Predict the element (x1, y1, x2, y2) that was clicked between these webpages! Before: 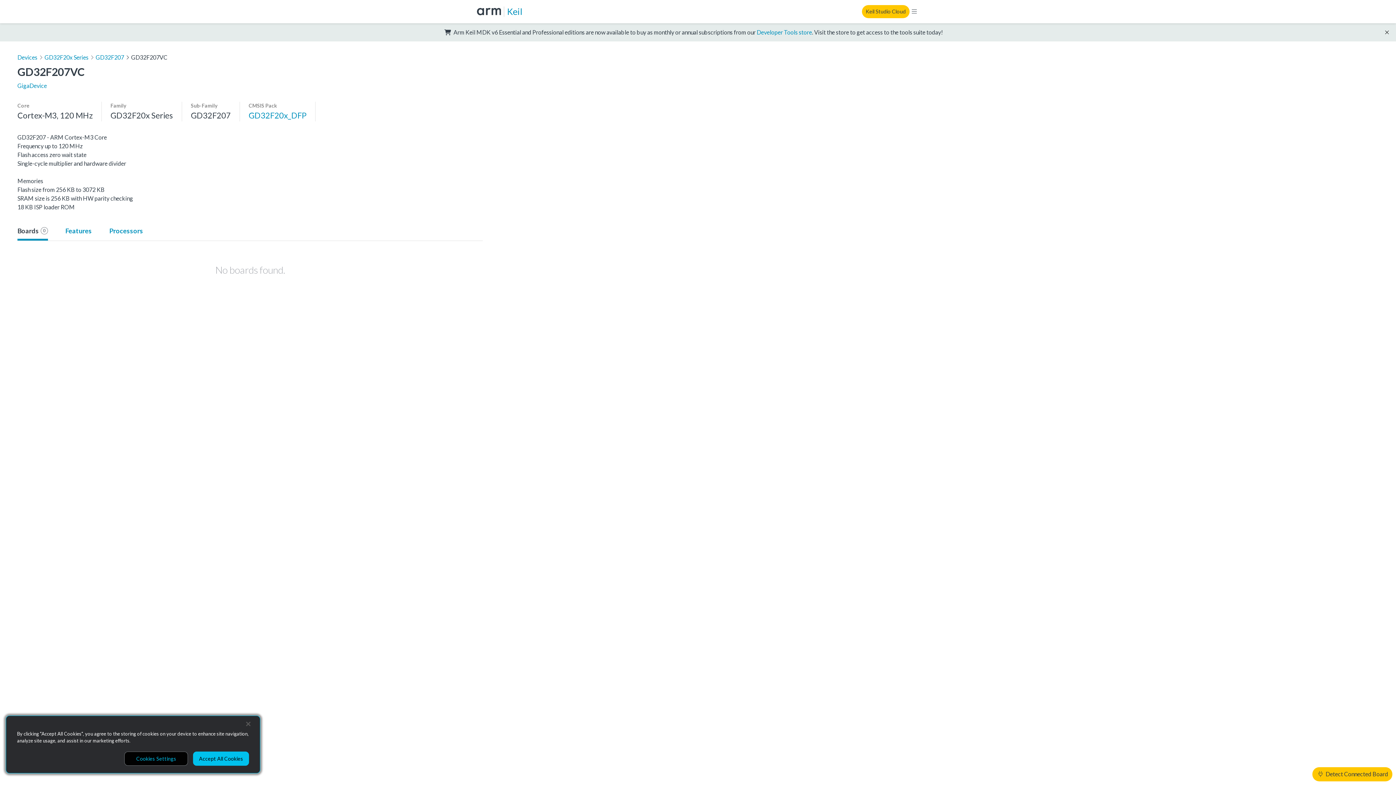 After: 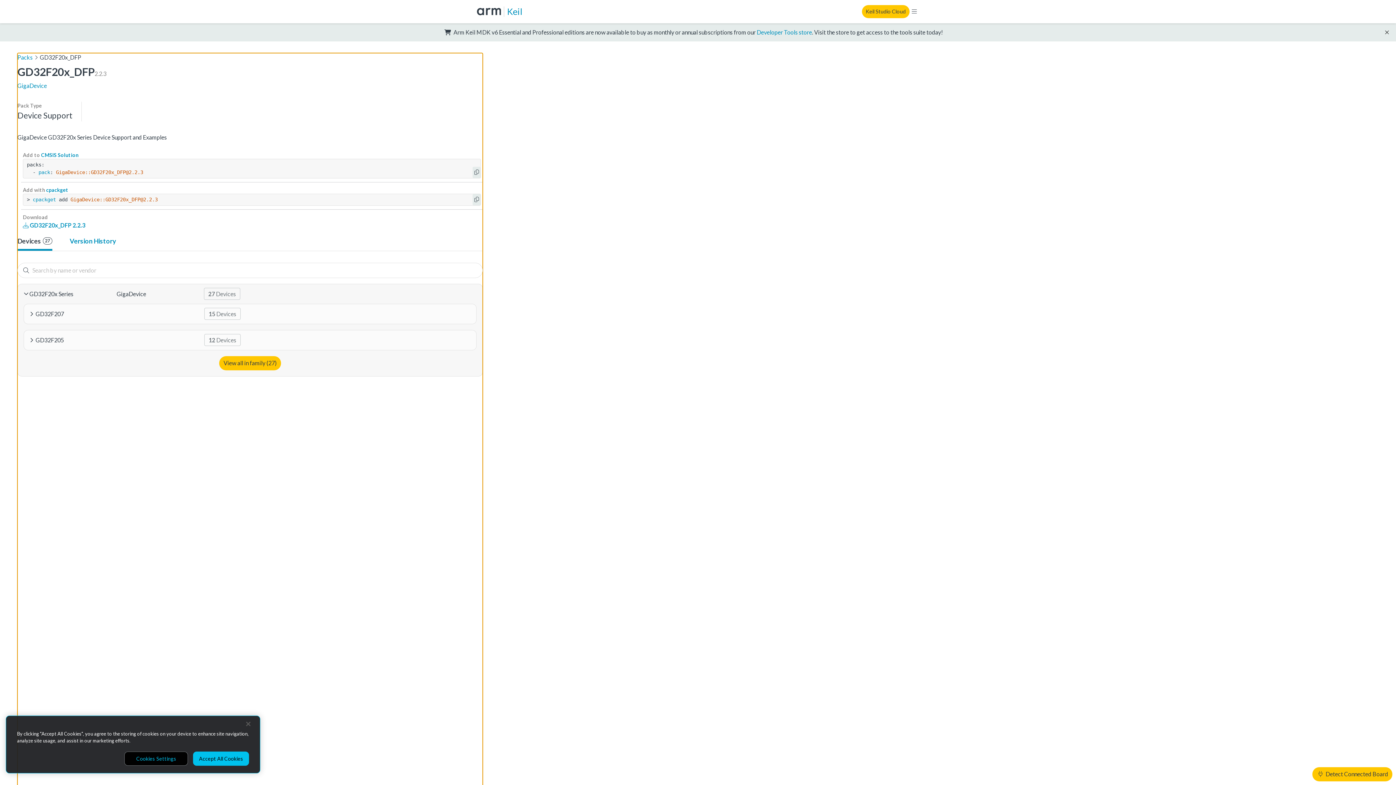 Action: bbox: (248, 109, 306, 121) label: GD32F20x_DFP